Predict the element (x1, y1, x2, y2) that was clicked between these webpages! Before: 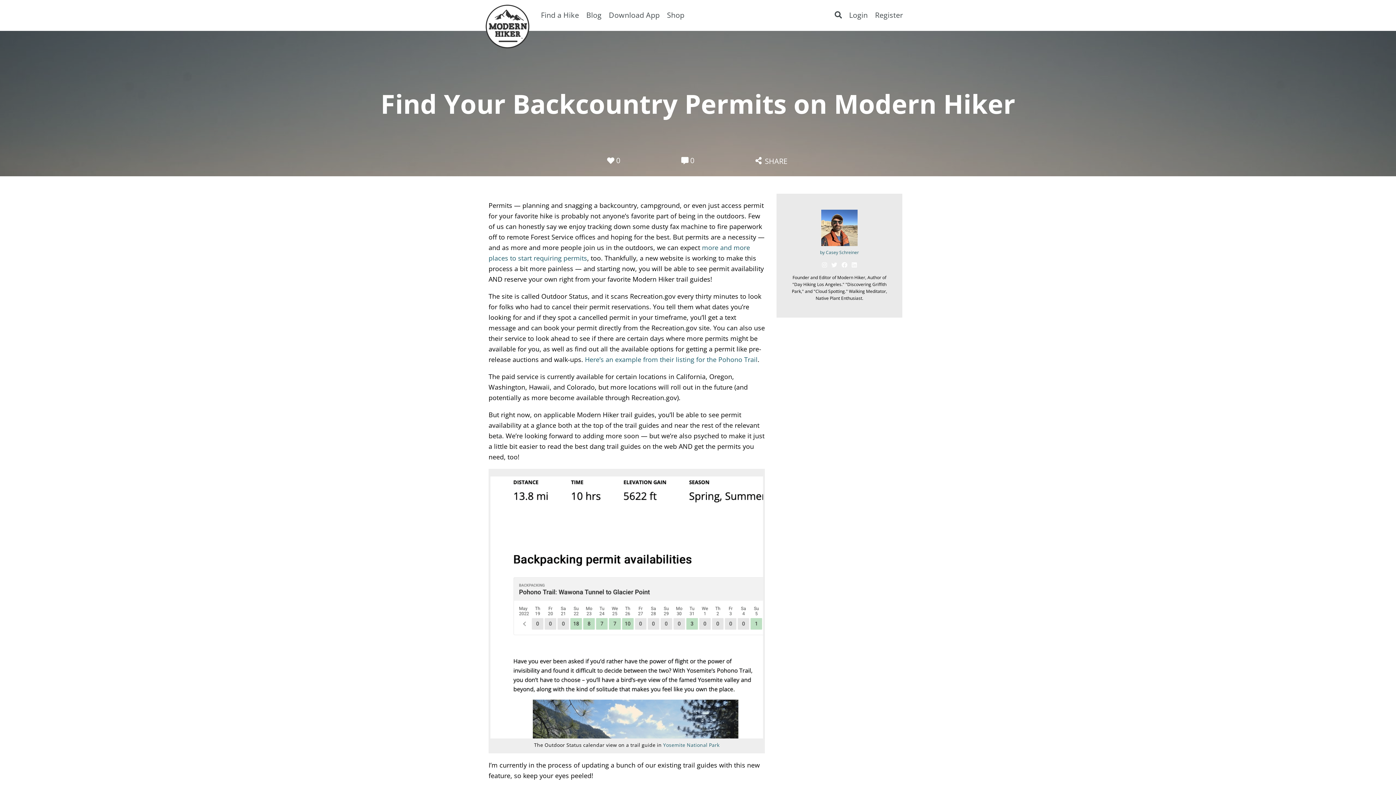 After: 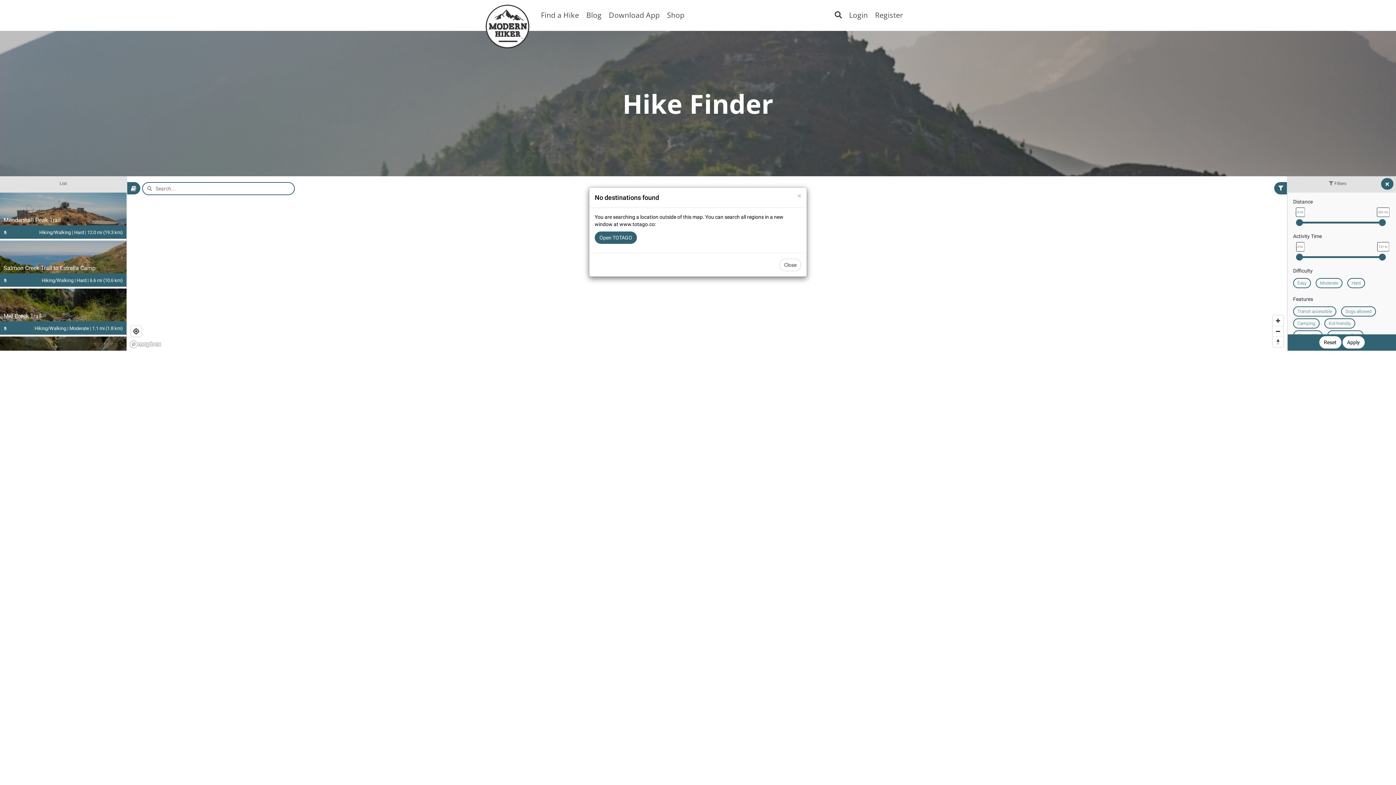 Action: label: Find a Hike bbox: (541, 9, 579, 20)